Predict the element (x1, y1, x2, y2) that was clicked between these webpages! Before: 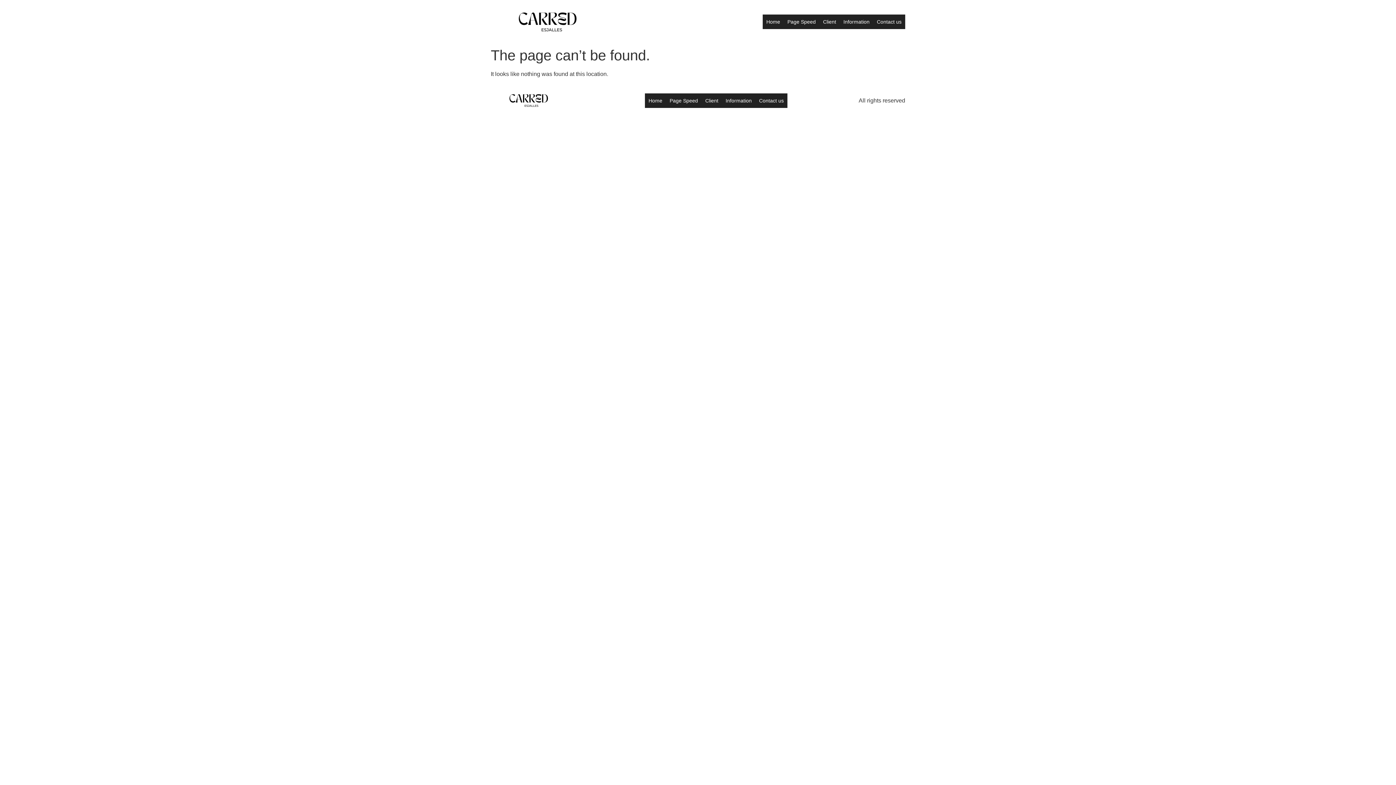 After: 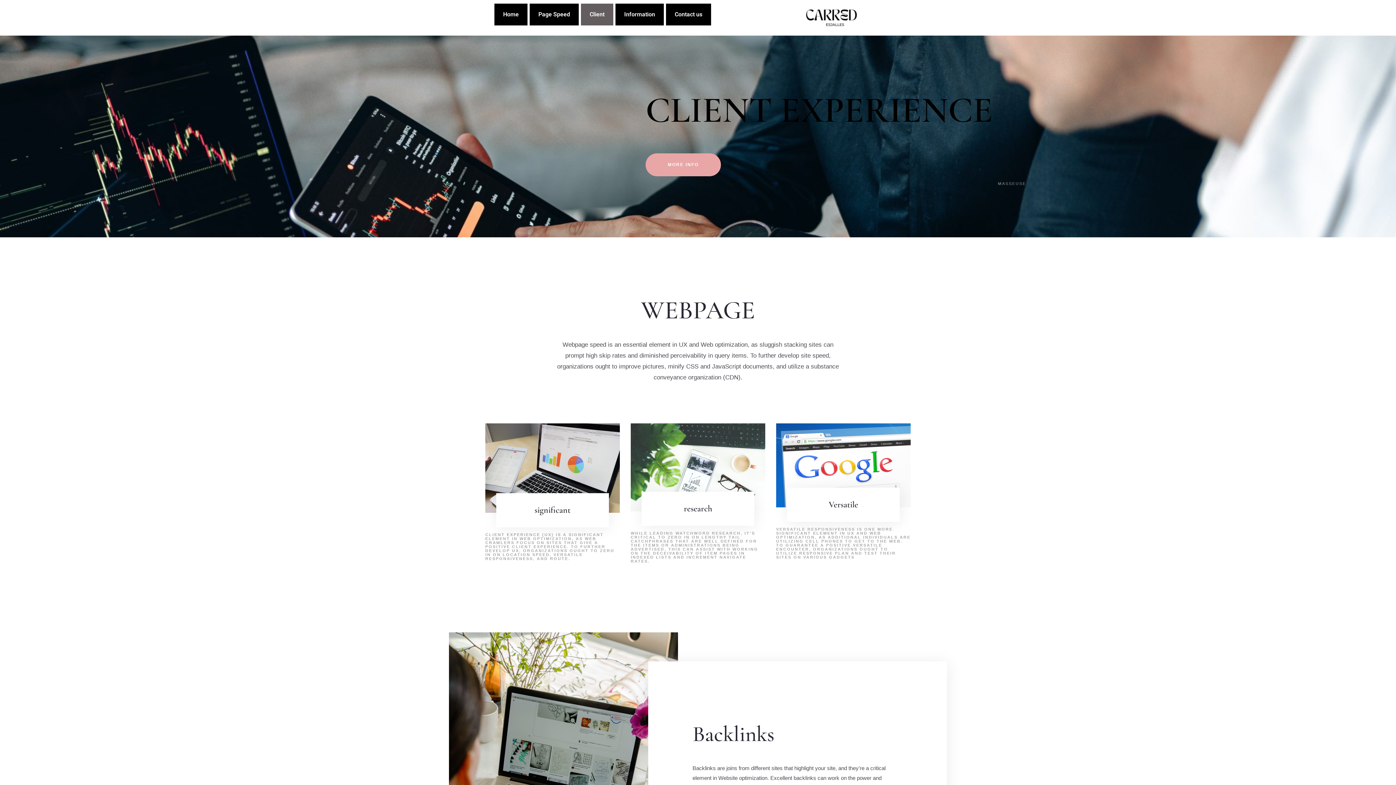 Action: label: Client bbox: (819, 14, 840, 29)